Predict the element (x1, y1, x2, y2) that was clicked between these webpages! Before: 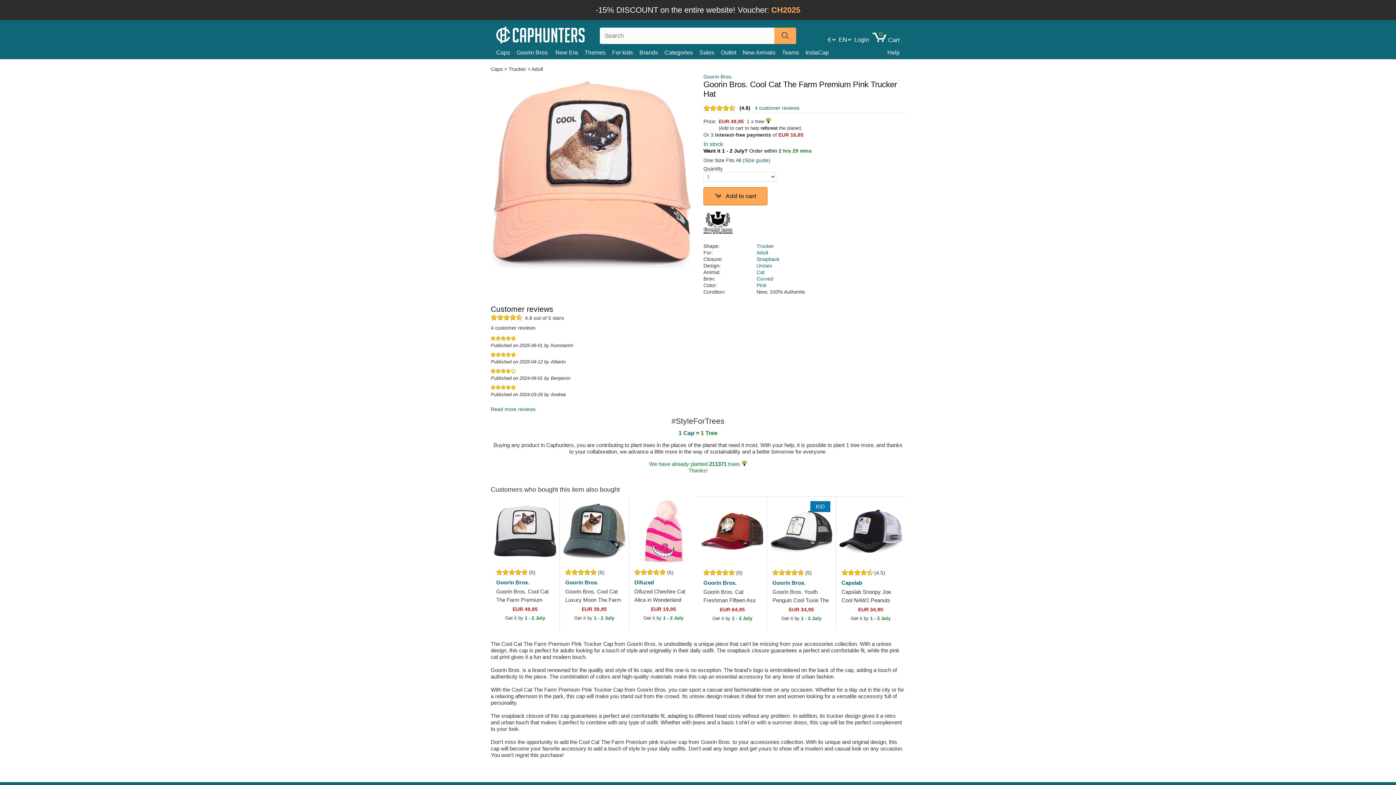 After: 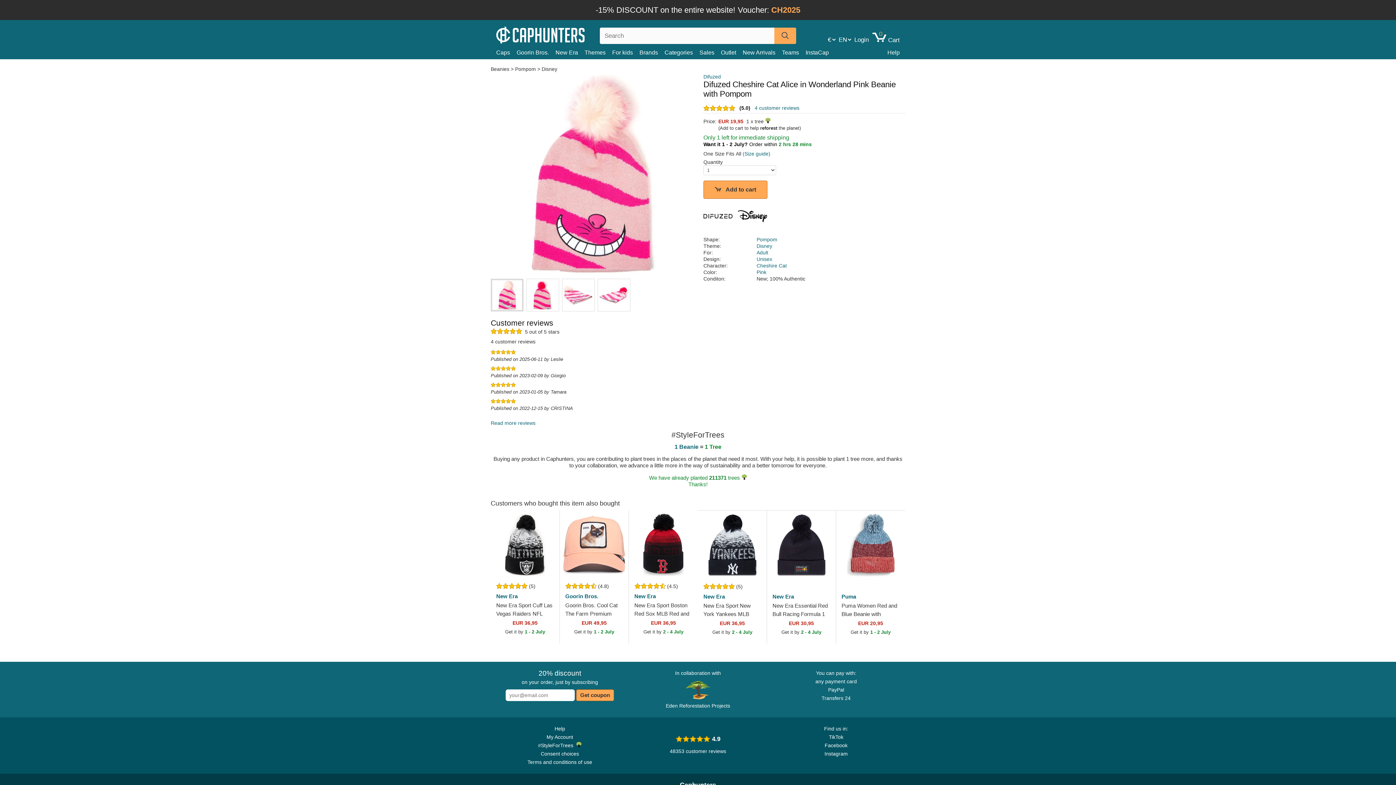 Action: label: Difuzed Cheshire Cat Alice in Wonderland Pink Beanie with Pompom
EUR 19,95
Get it by 1 - 2 July bbox: (629, 587, 698, 624)